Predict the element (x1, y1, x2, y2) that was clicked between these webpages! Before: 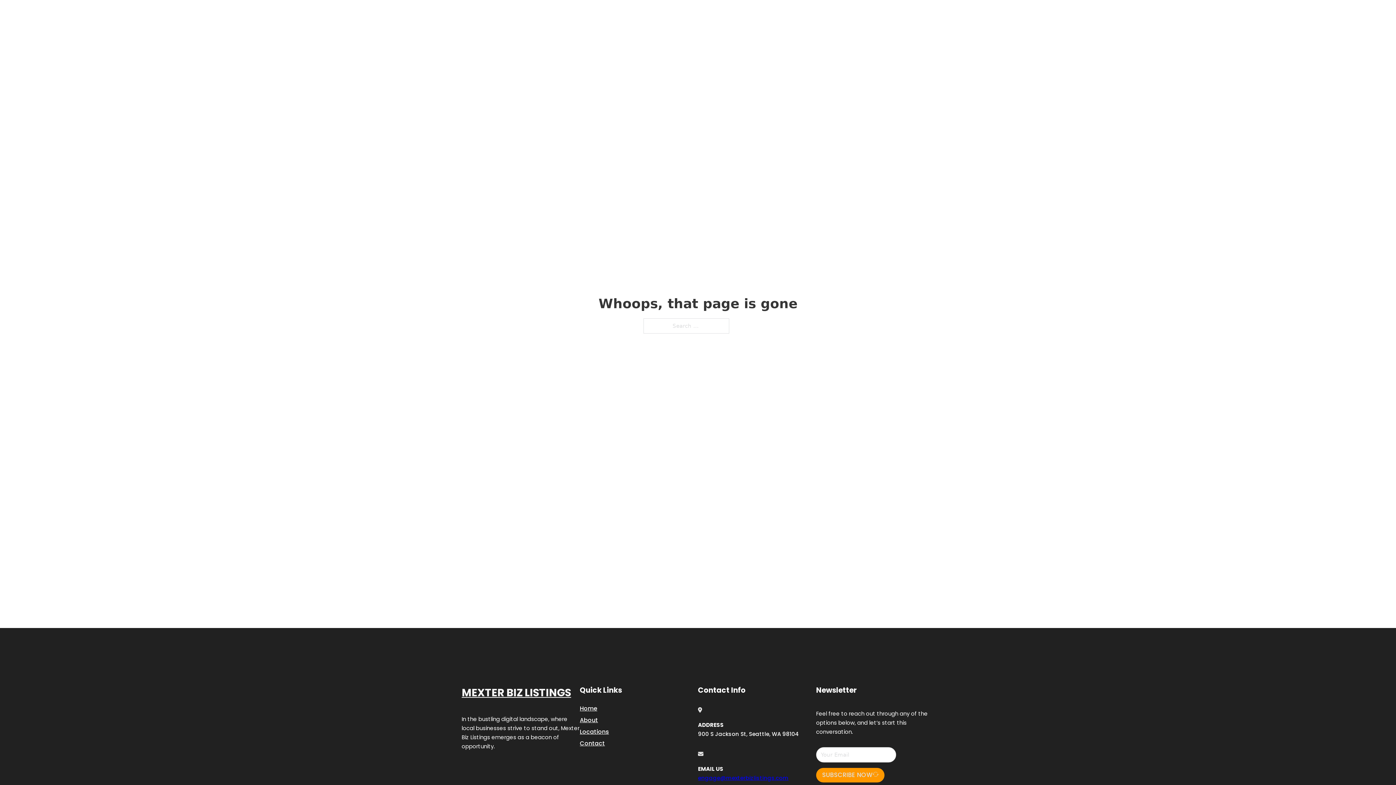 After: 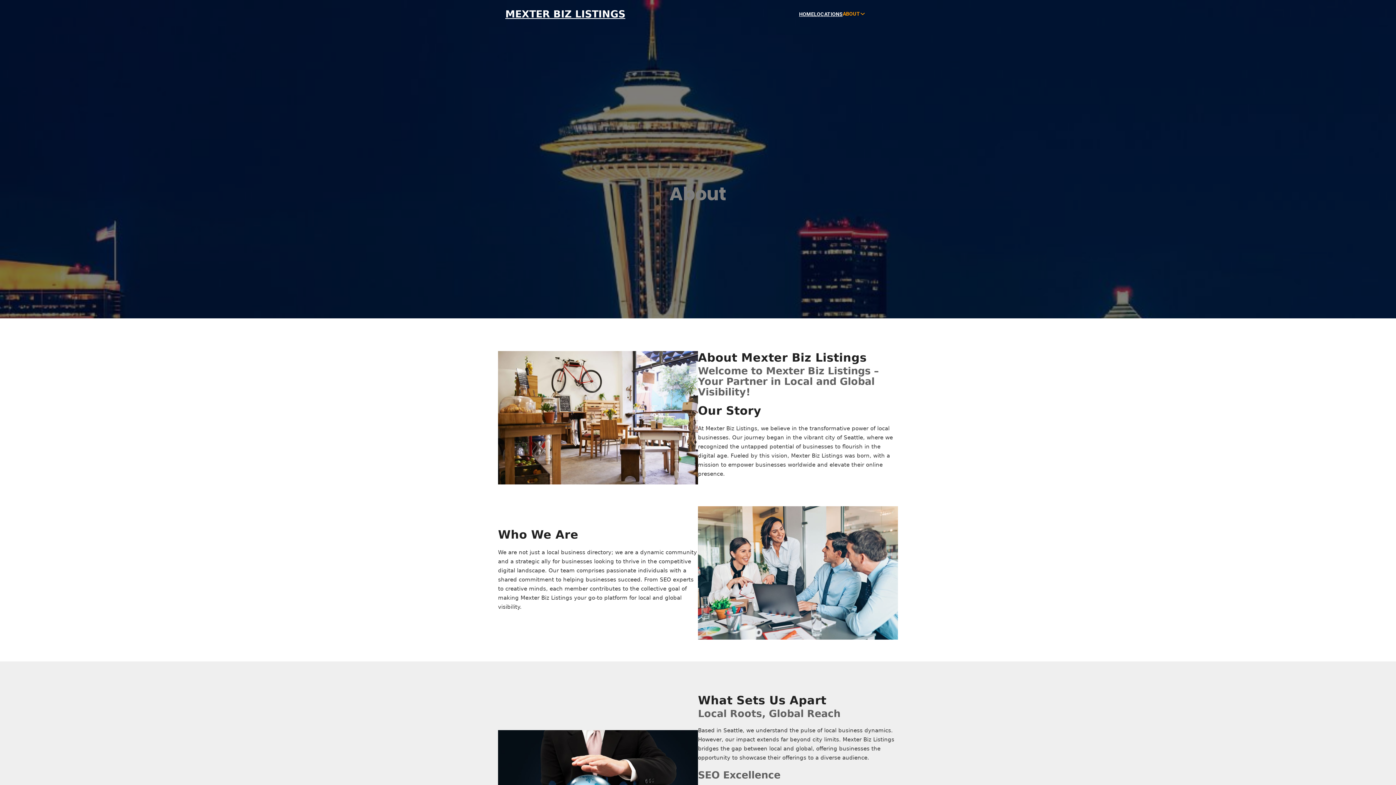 Action: label: About bbox: (580, 715, 598, 725)